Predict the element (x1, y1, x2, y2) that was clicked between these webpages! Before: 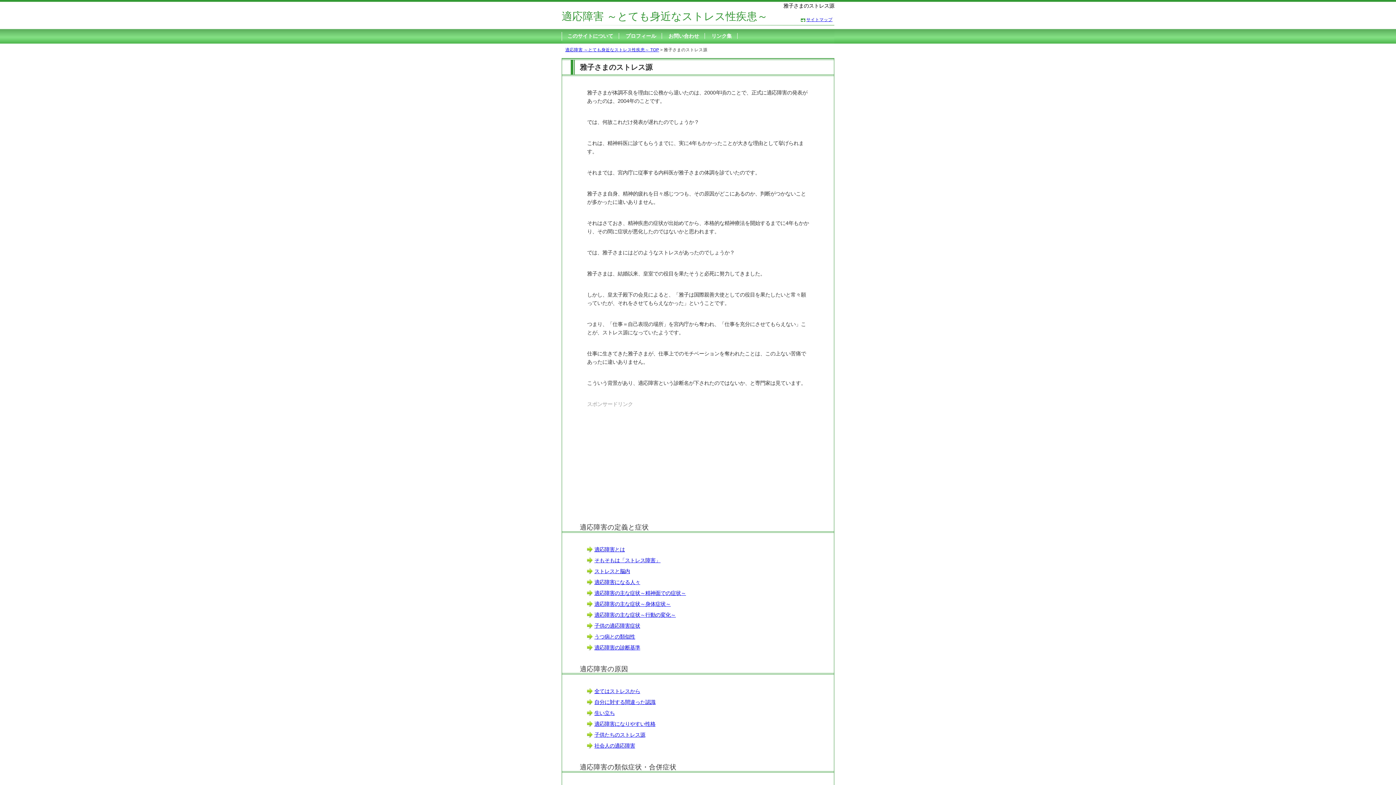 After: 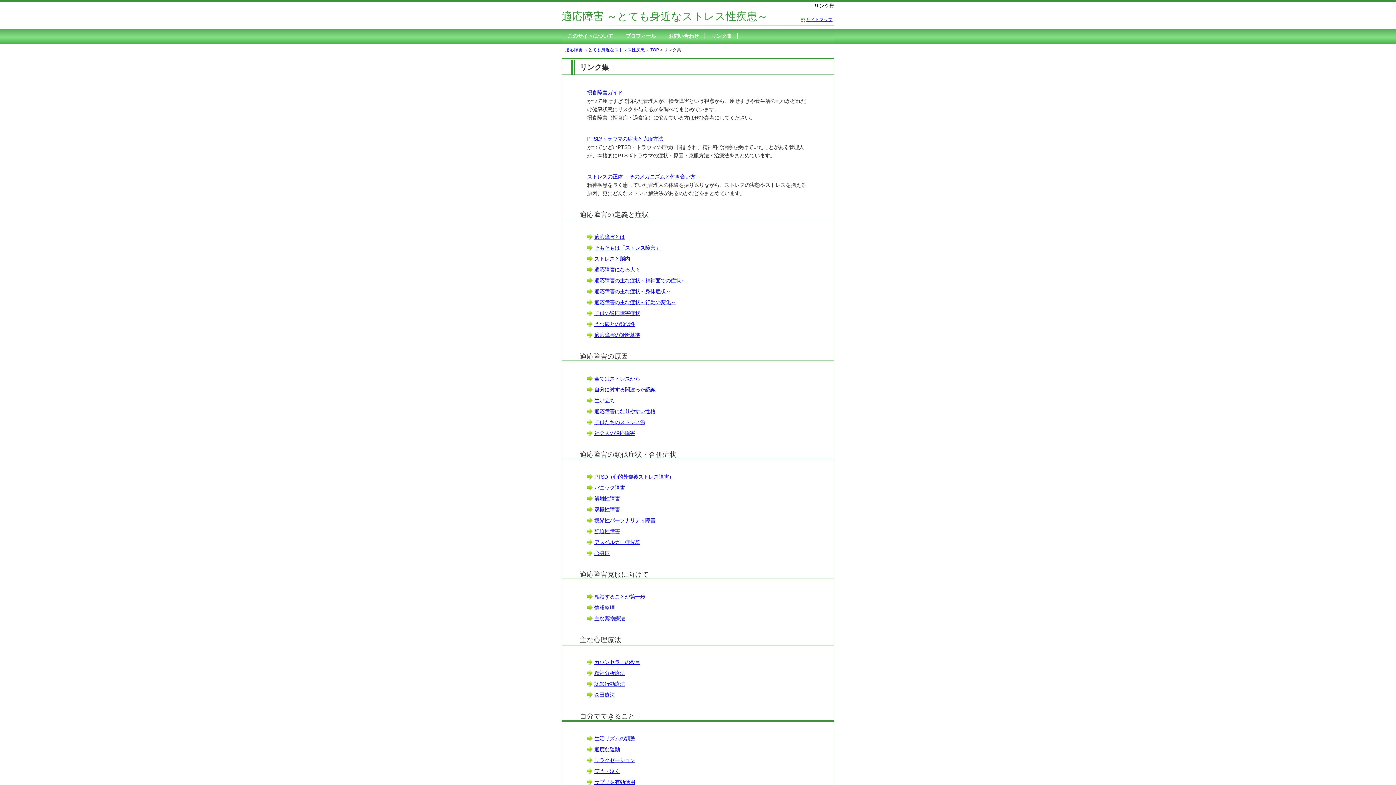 Action: label: リンク集 bbox: (711, 33, 732, 38)